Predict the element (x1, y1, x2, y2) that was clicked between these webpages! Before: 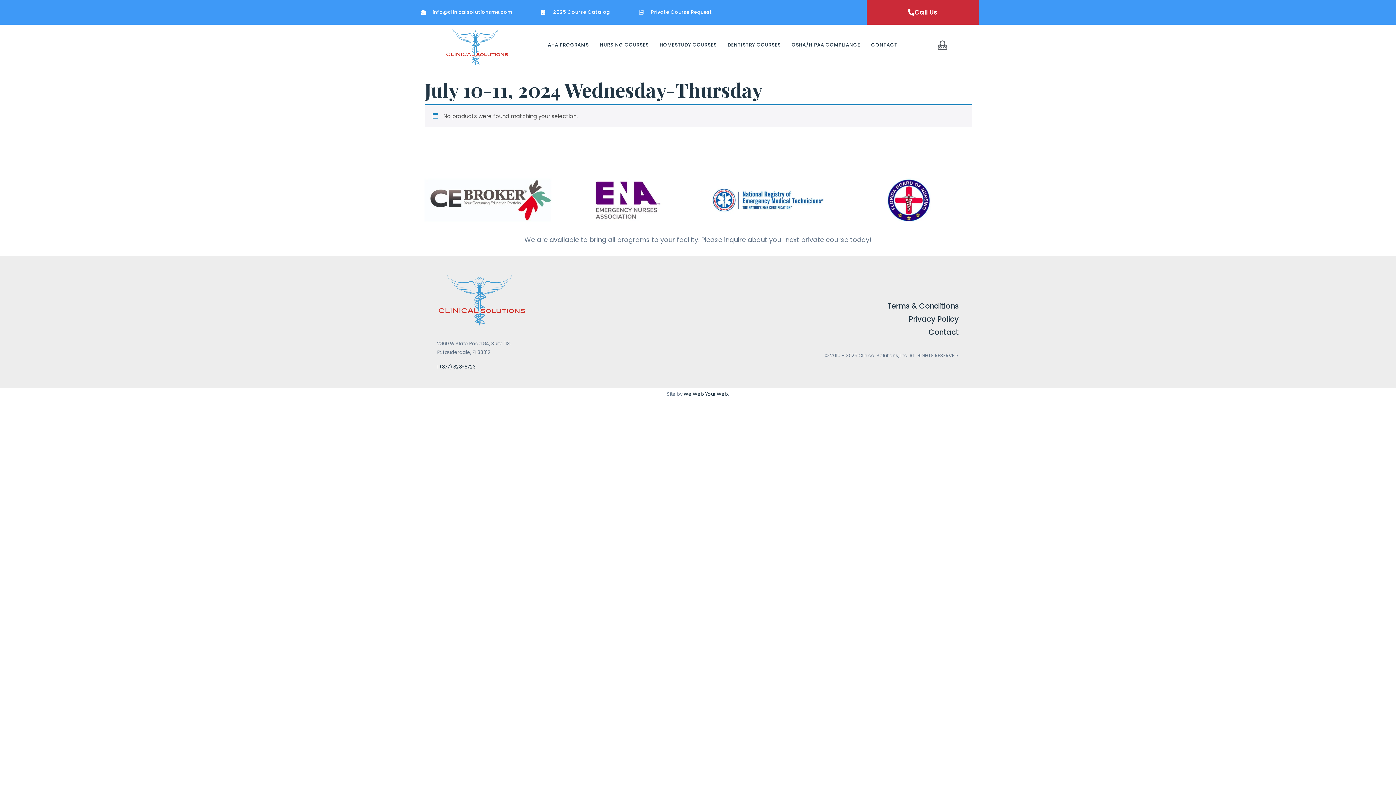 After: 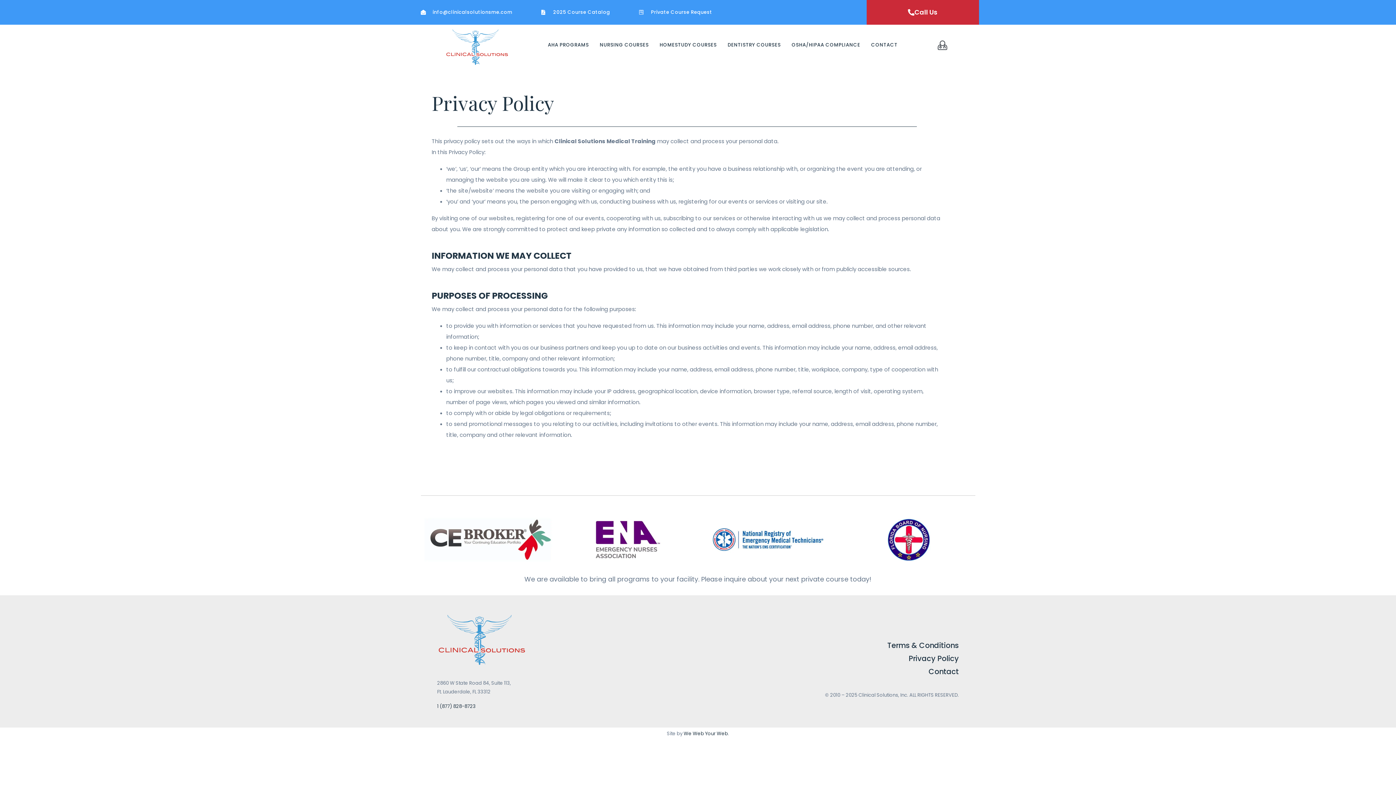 Action: bbox: (698, 312, 959, 325) label: Privacy Policy